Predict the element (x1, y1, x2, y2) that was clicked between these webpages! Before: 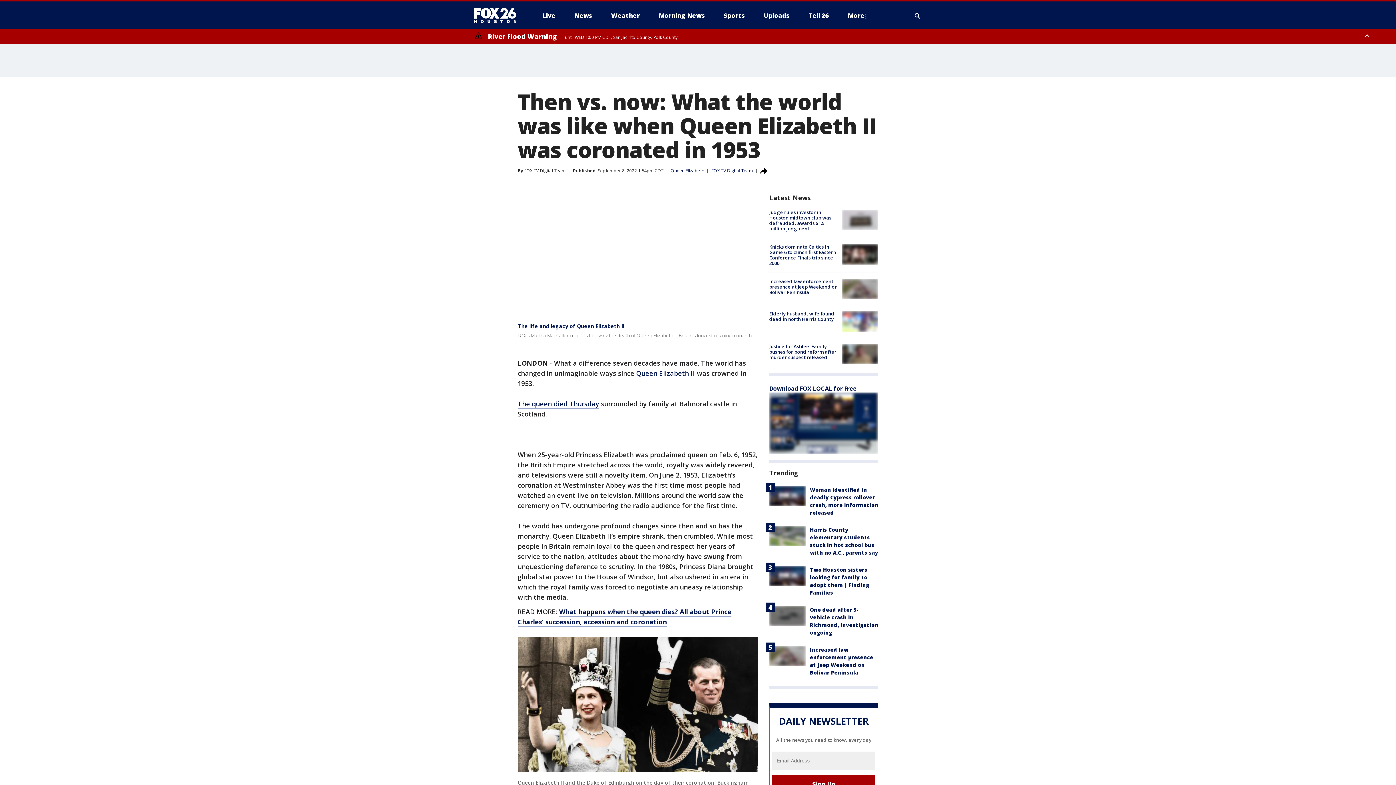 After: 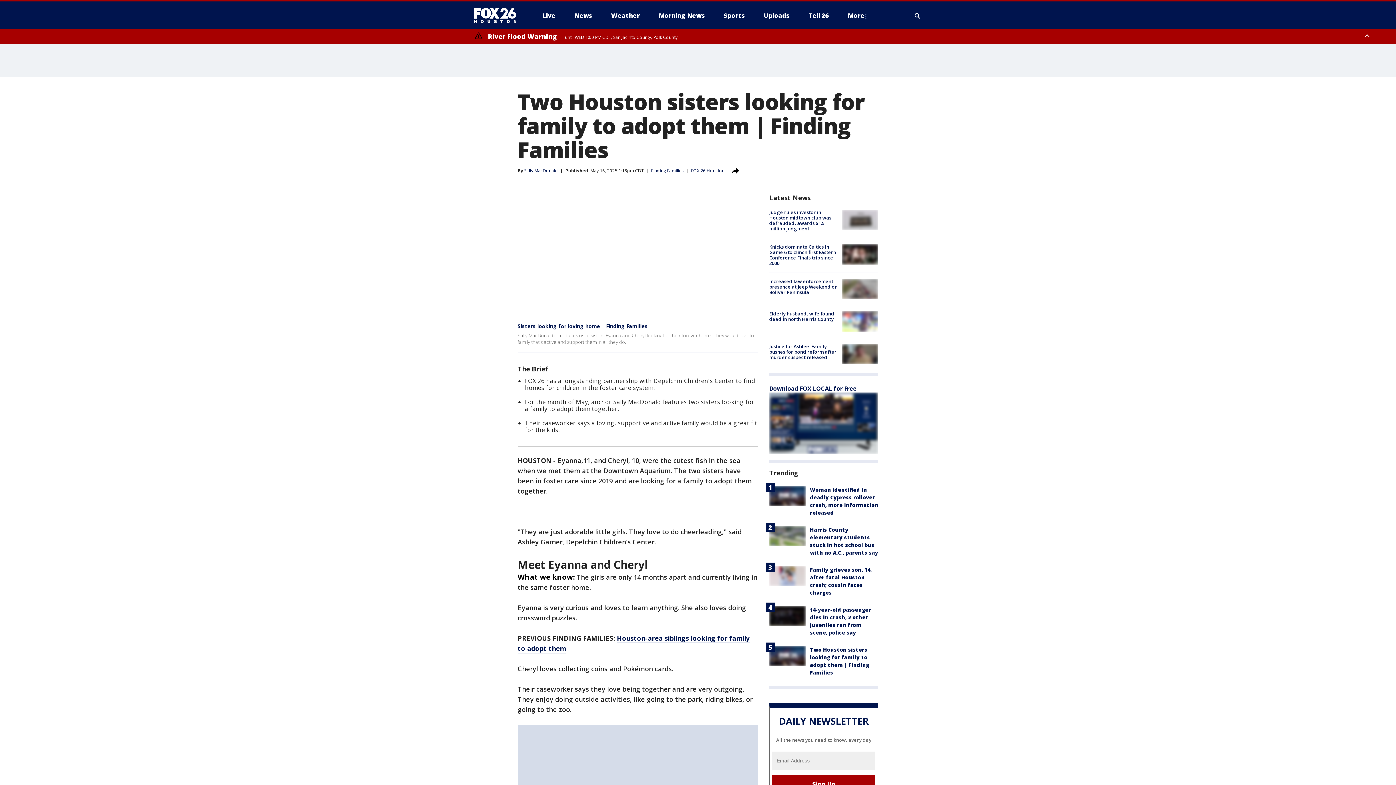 Action: bbox: (769, 566, 805, 586)